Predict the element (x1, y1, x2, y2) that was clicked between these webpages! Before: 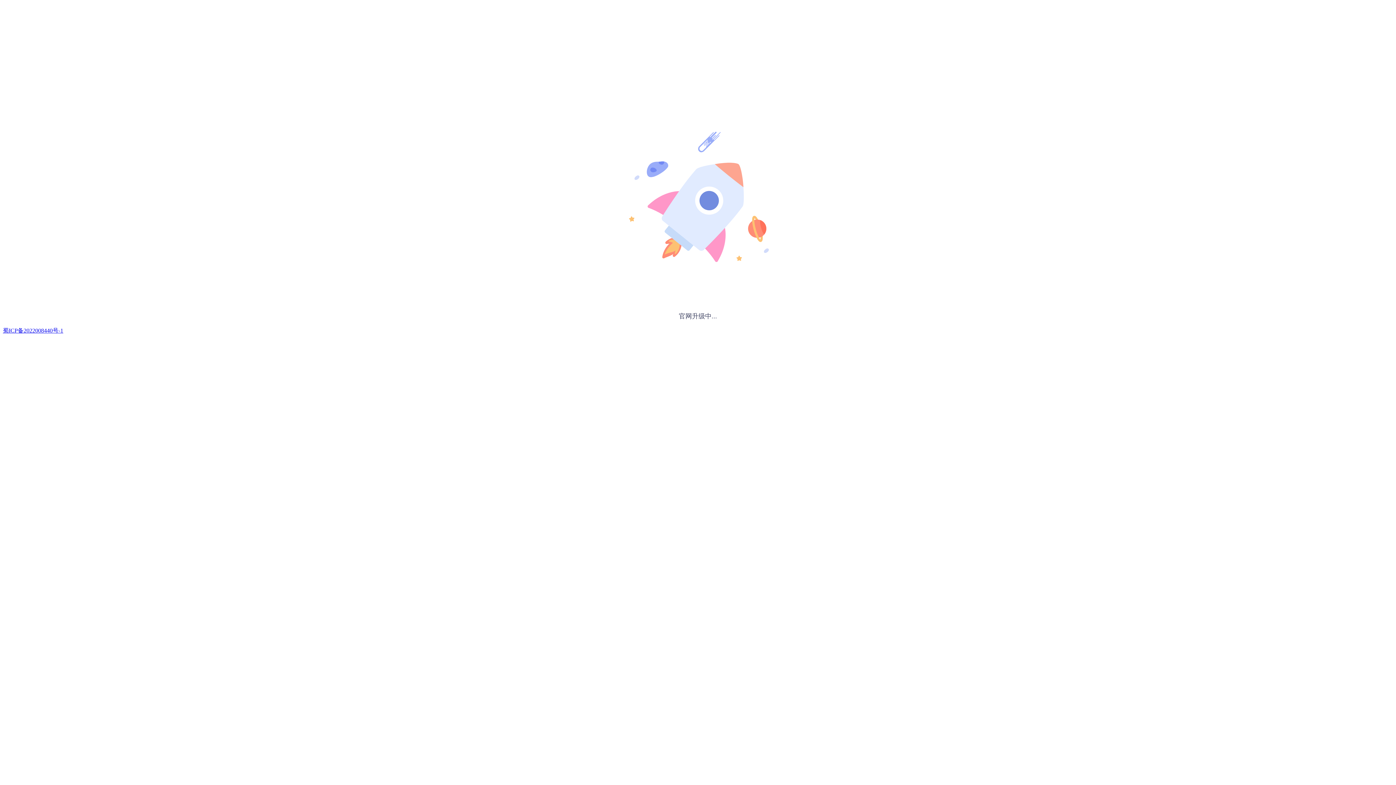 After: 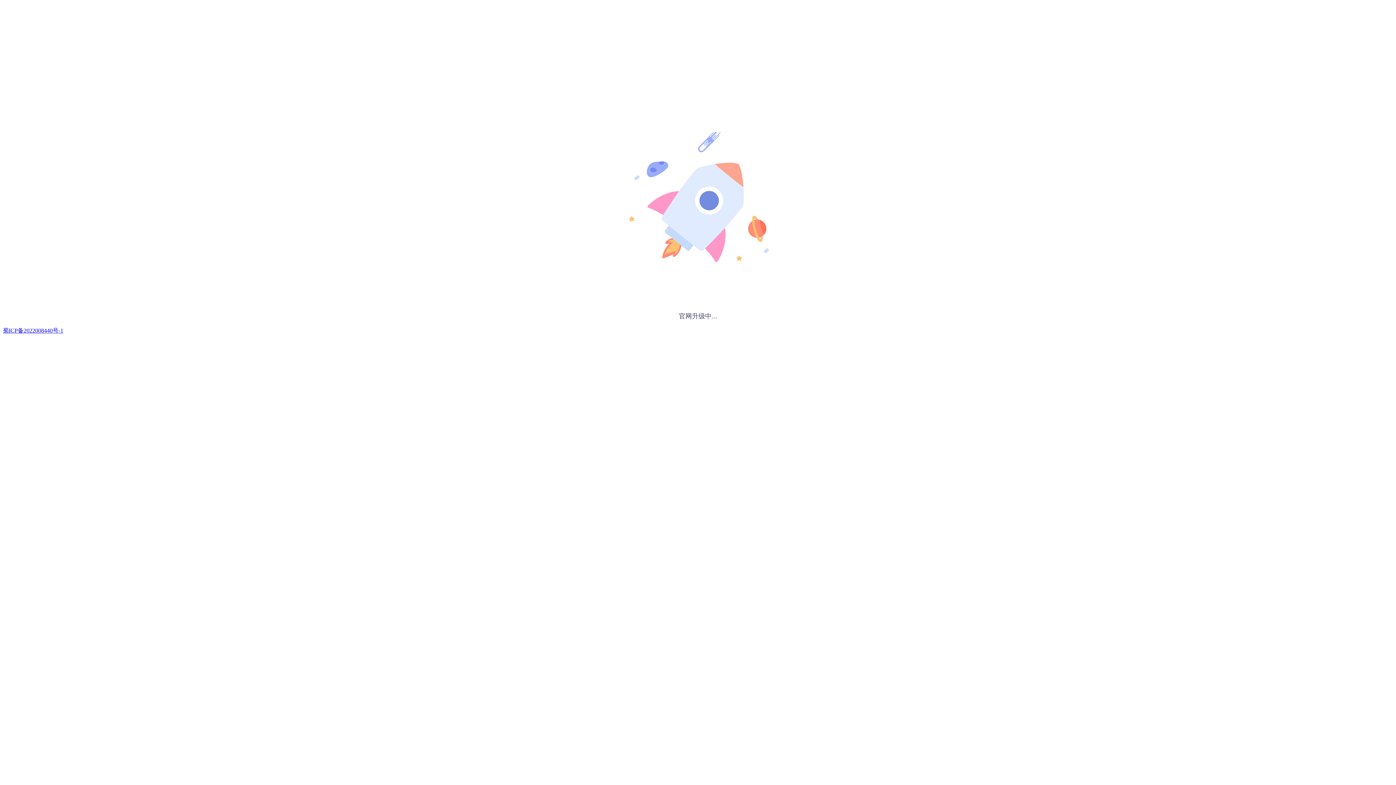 Action: label: 蜀ICP备2022008440号-1 bbox: (2, 327, 63, 333)